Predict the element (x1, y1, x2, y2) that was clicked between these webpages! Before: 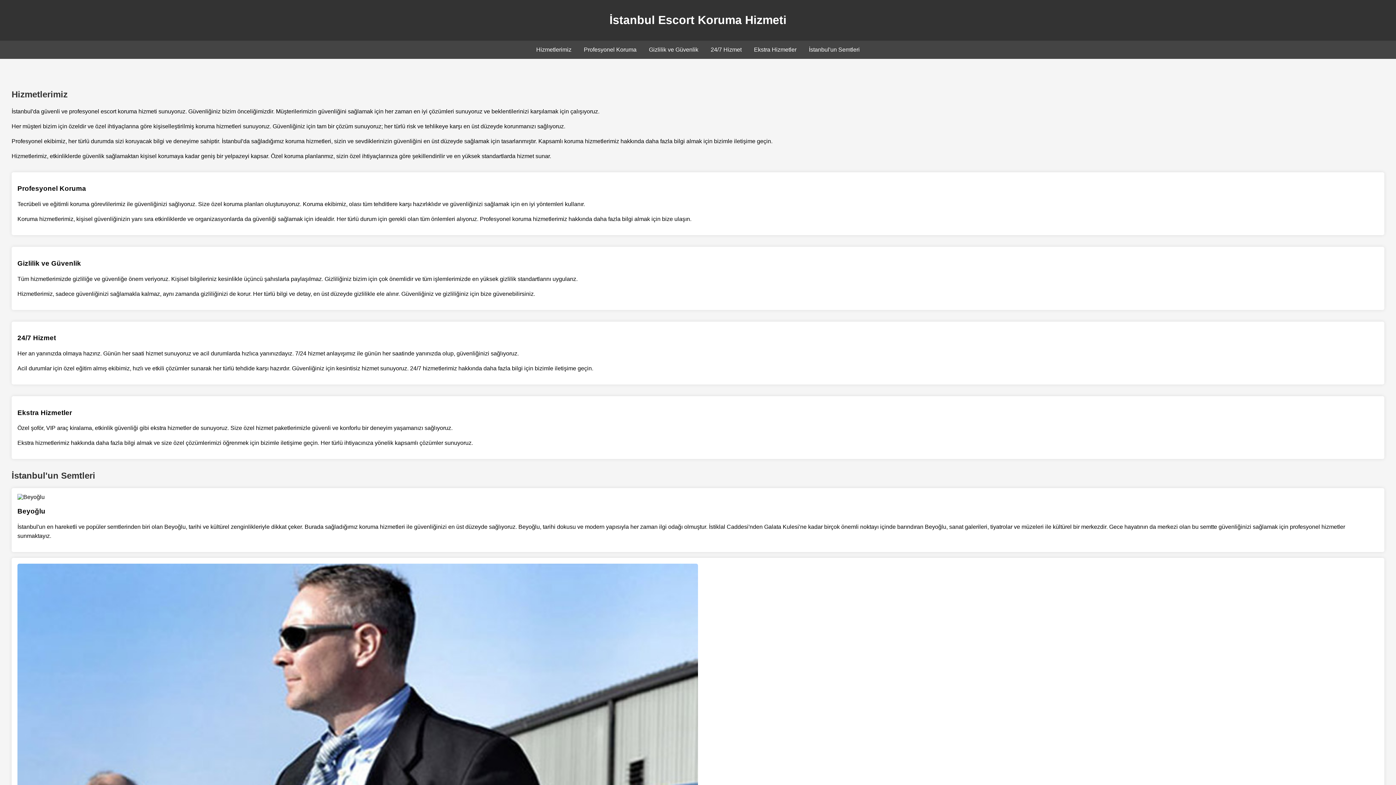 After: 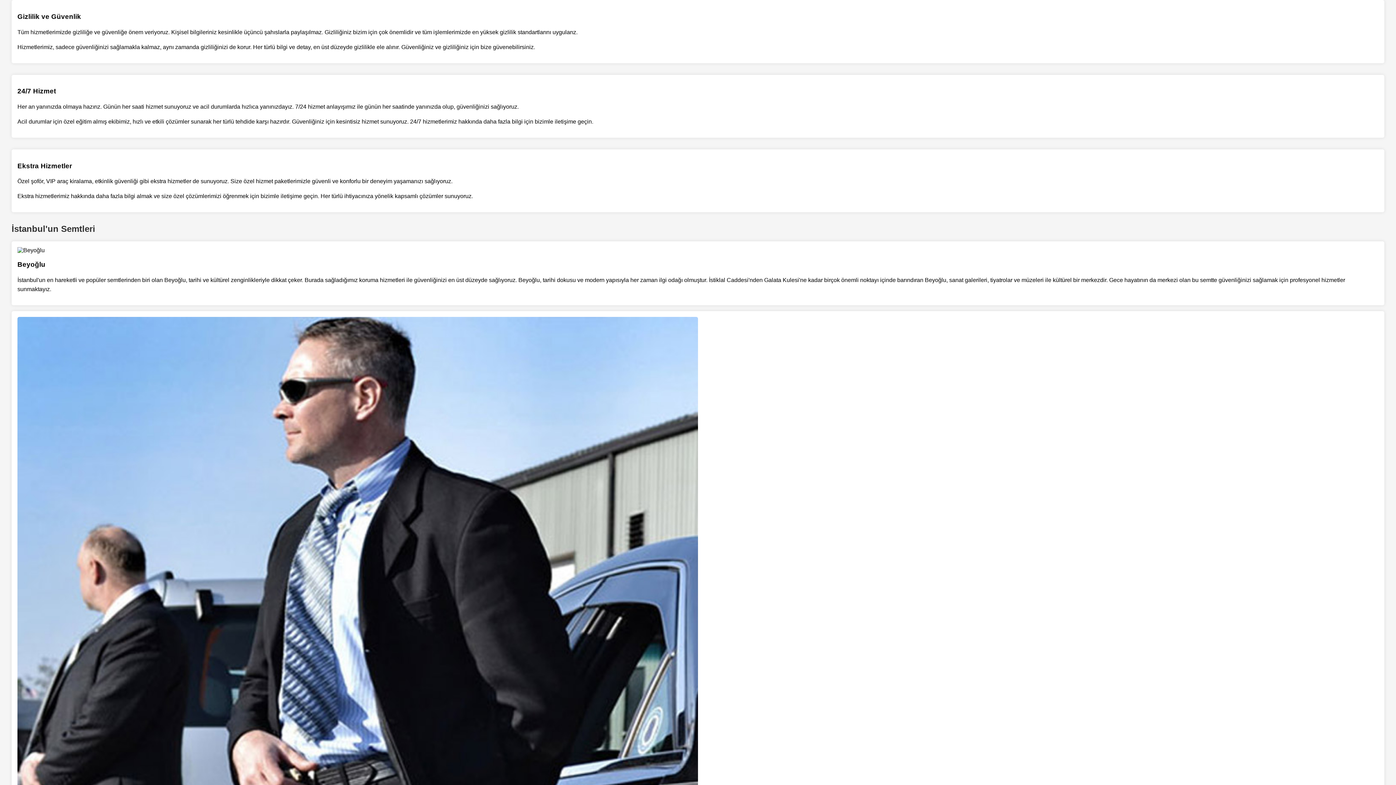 Action: bbox: (649, 46, 698, 52) label: Gizlilik ve Güvenlik